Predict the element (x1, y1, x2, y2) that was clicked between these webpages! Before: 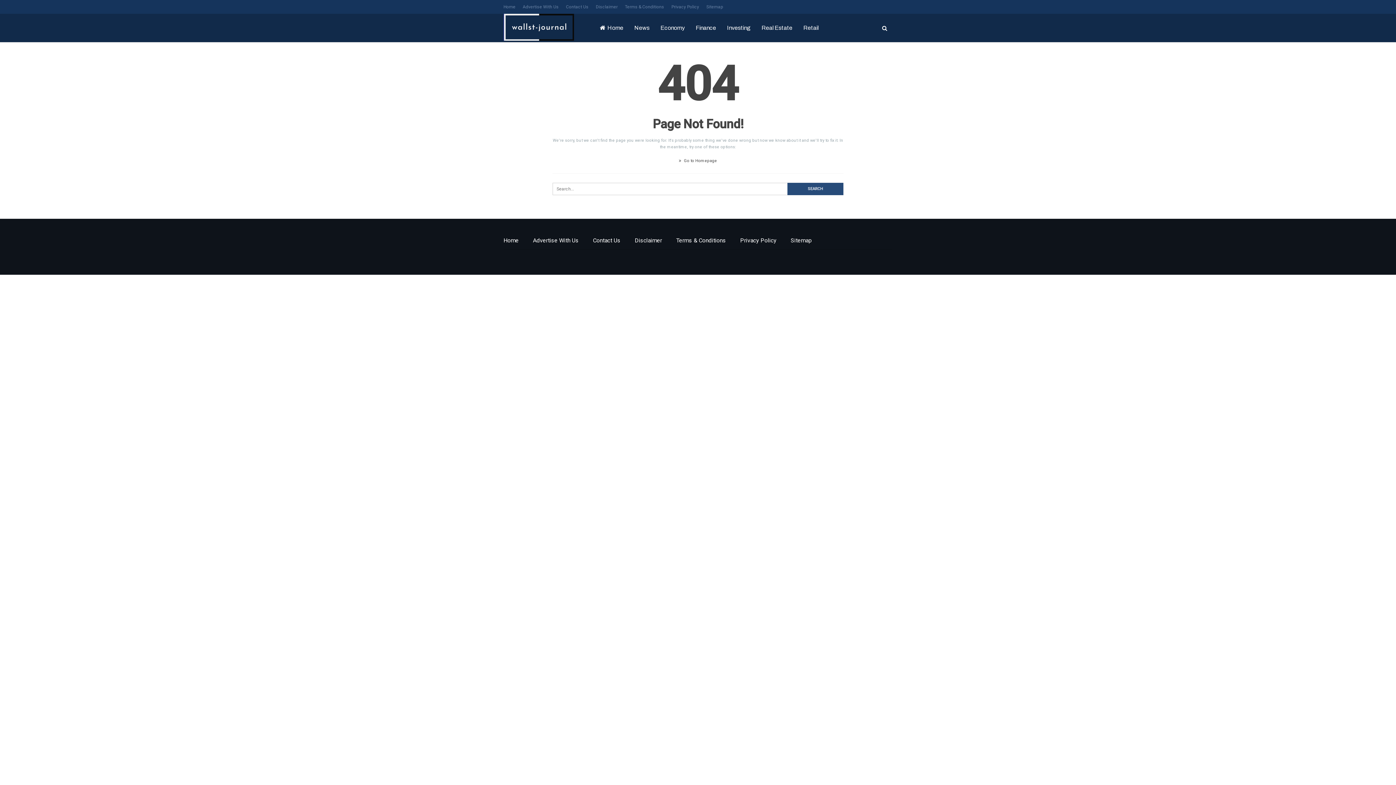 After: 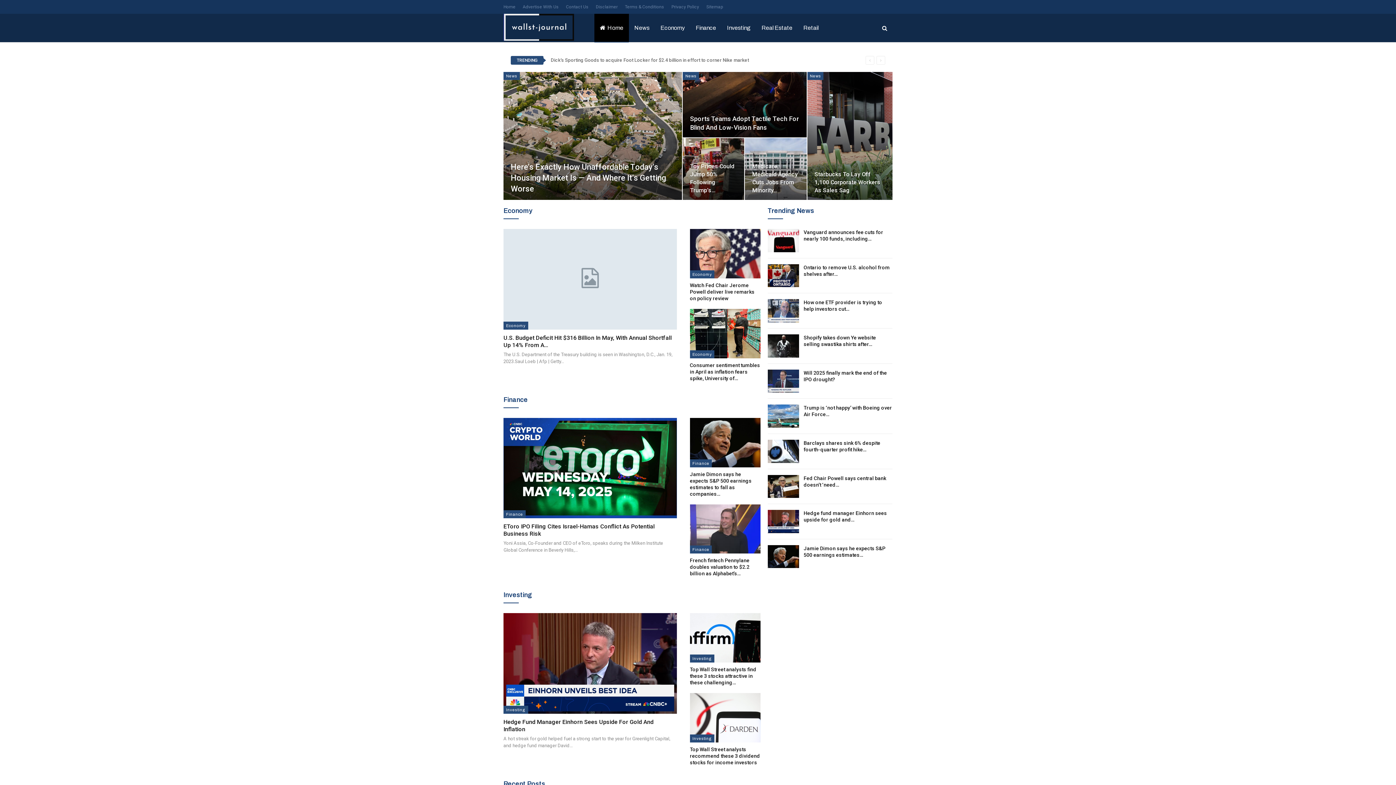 Action: bbox: (594, 13, 628, 42) label: Home